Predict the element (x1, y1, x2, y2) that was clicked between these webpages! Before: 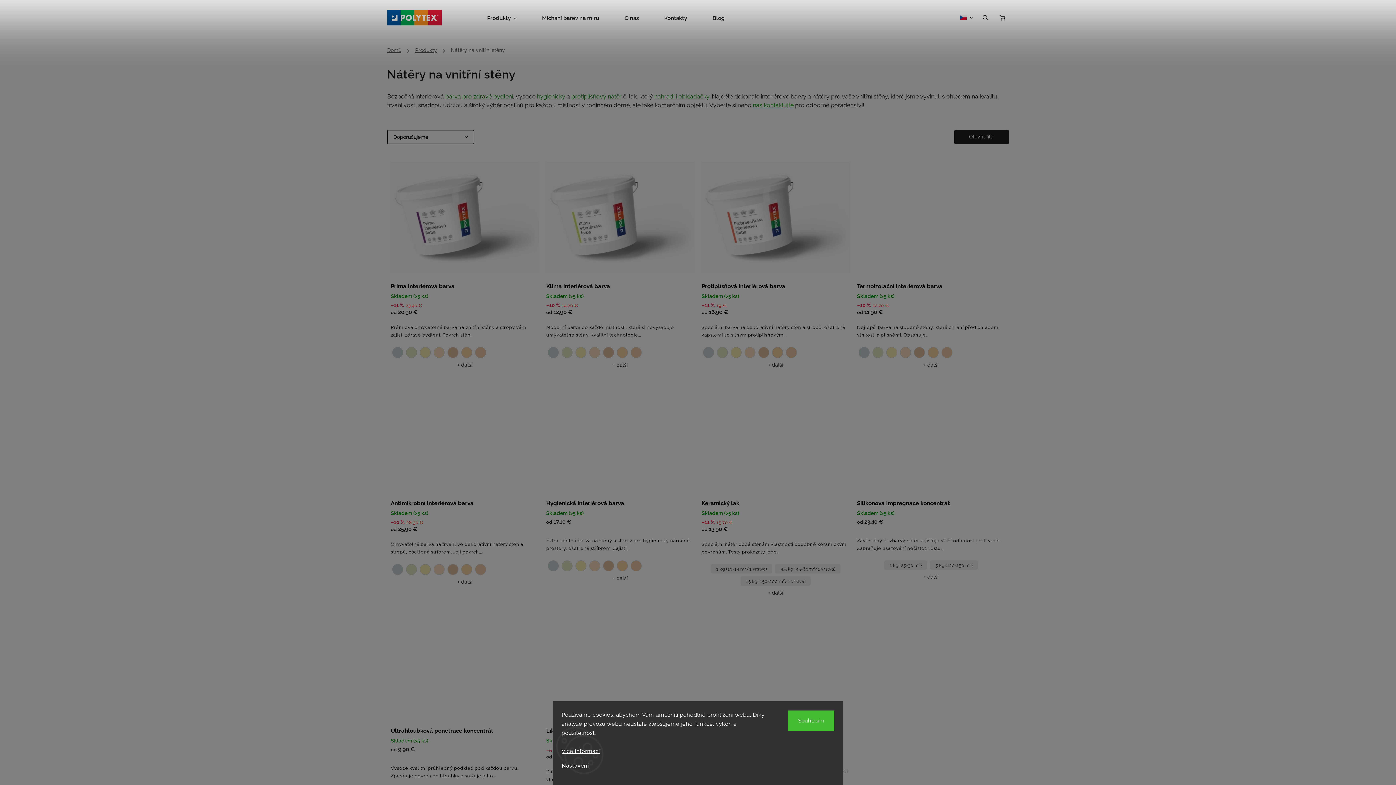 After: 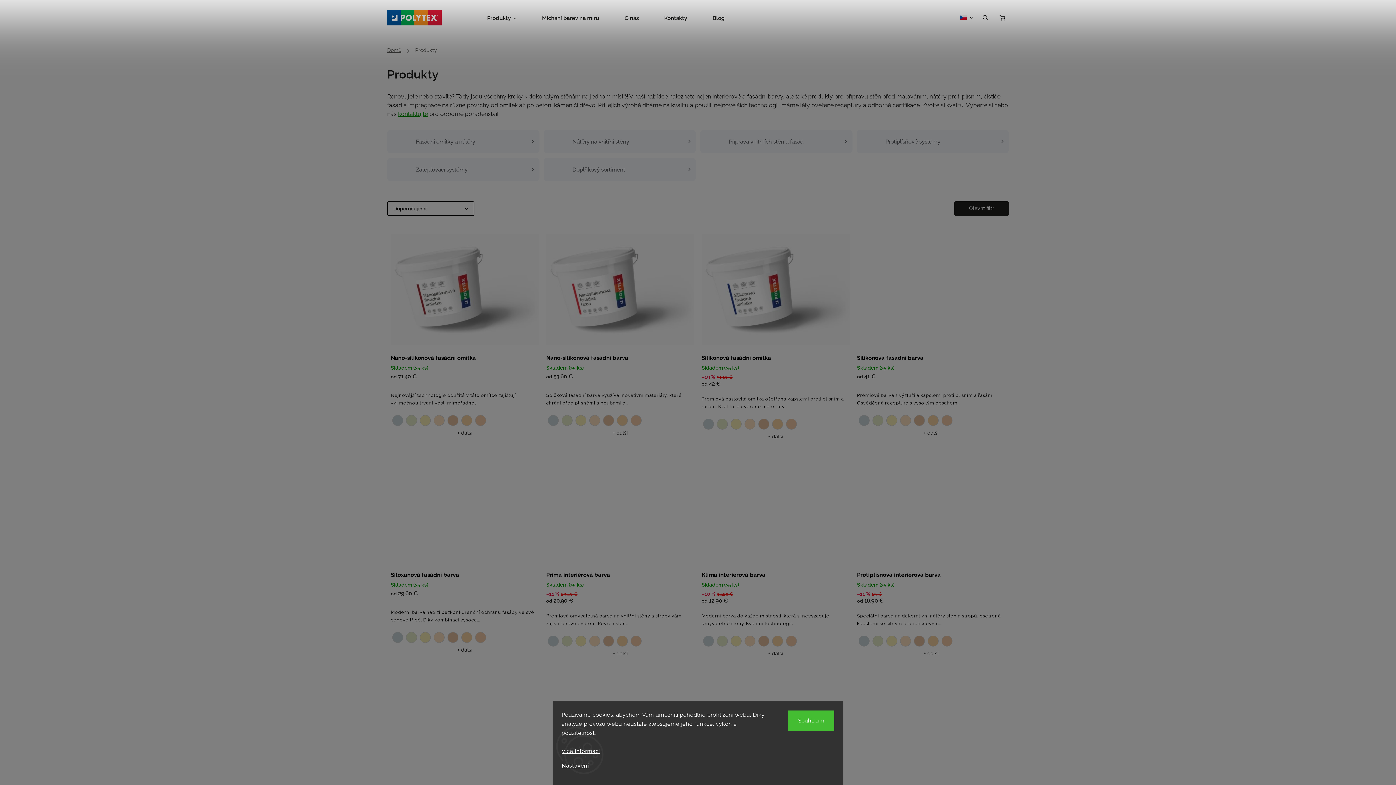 Action: bbox: (487, 0, 529, 36) label: Produkty